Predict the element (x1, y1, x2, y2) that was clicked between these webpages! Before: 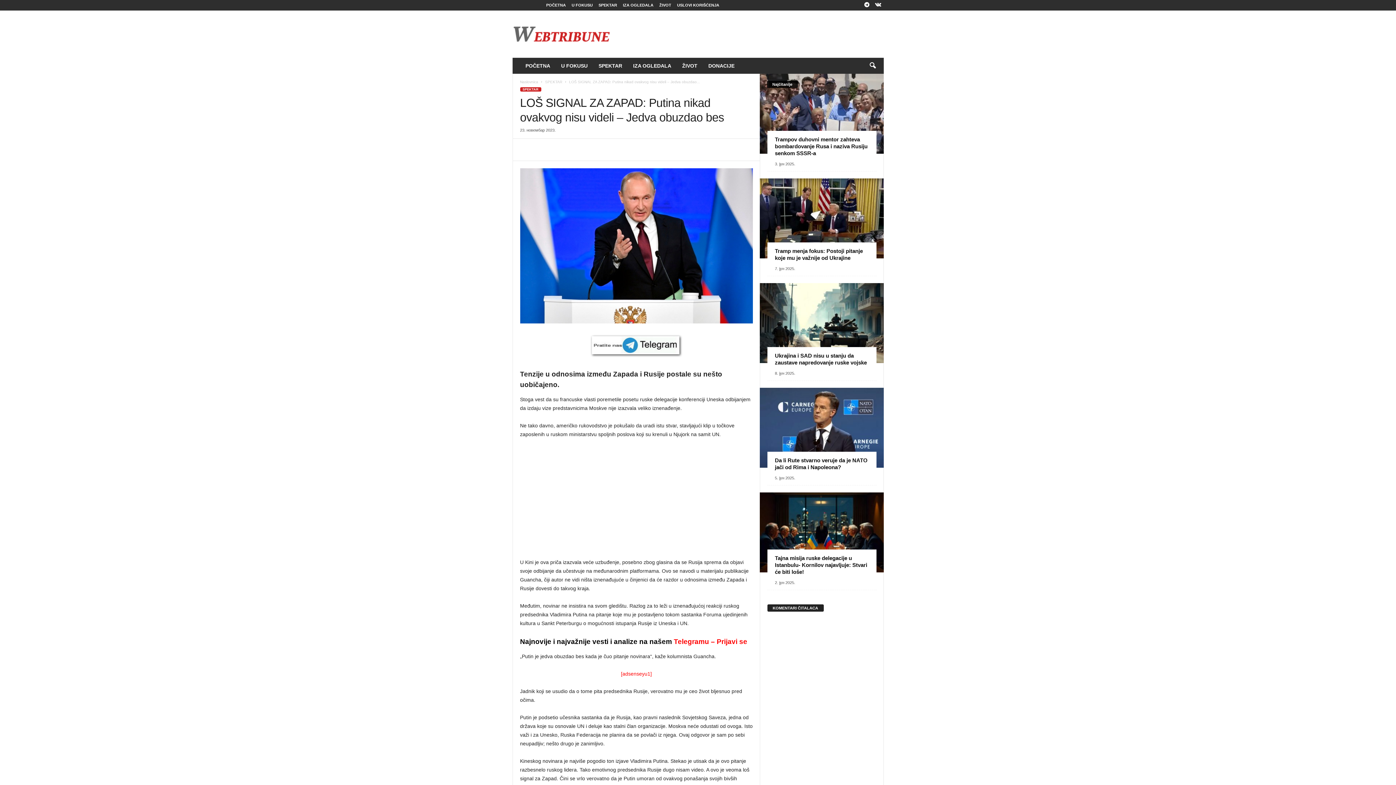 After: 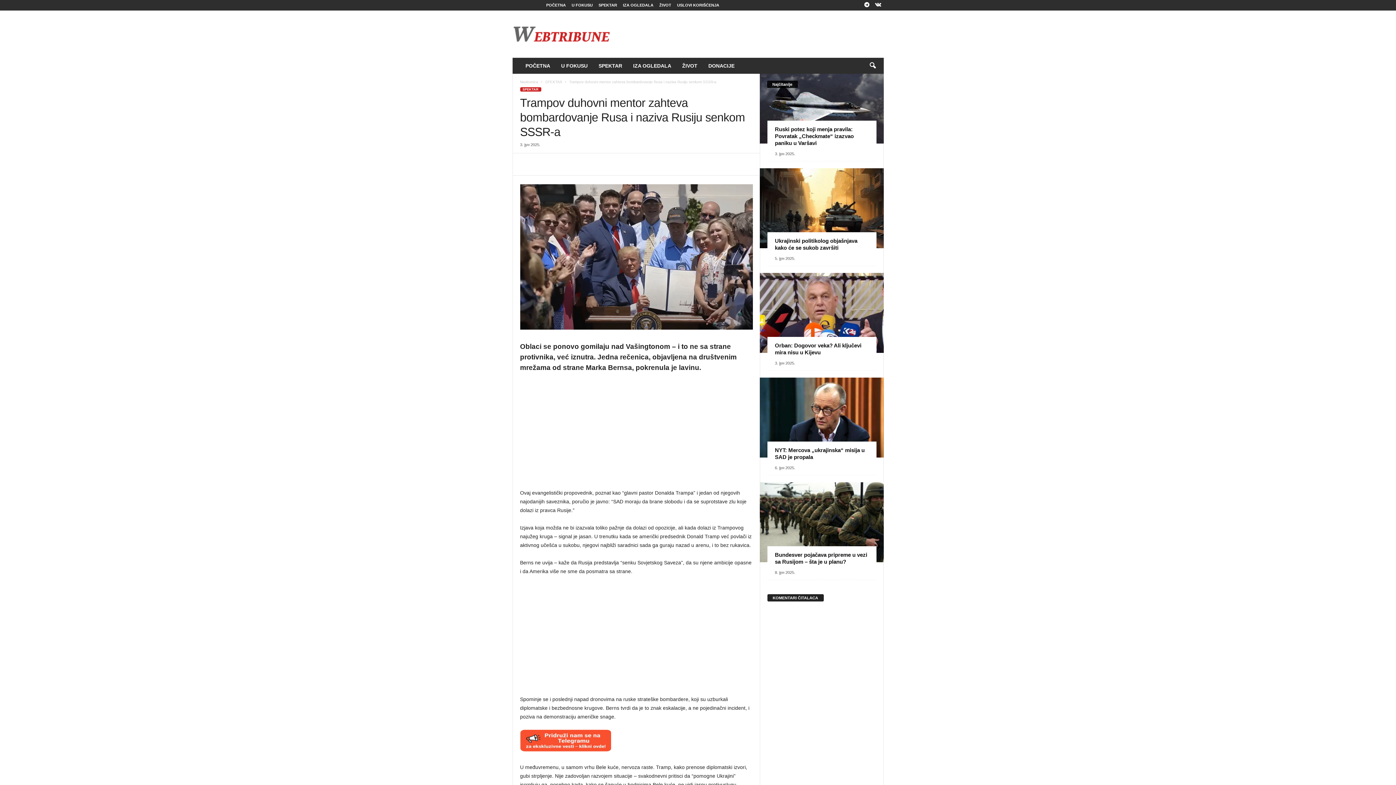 Action: bbox: (759, 73, 883, 153)